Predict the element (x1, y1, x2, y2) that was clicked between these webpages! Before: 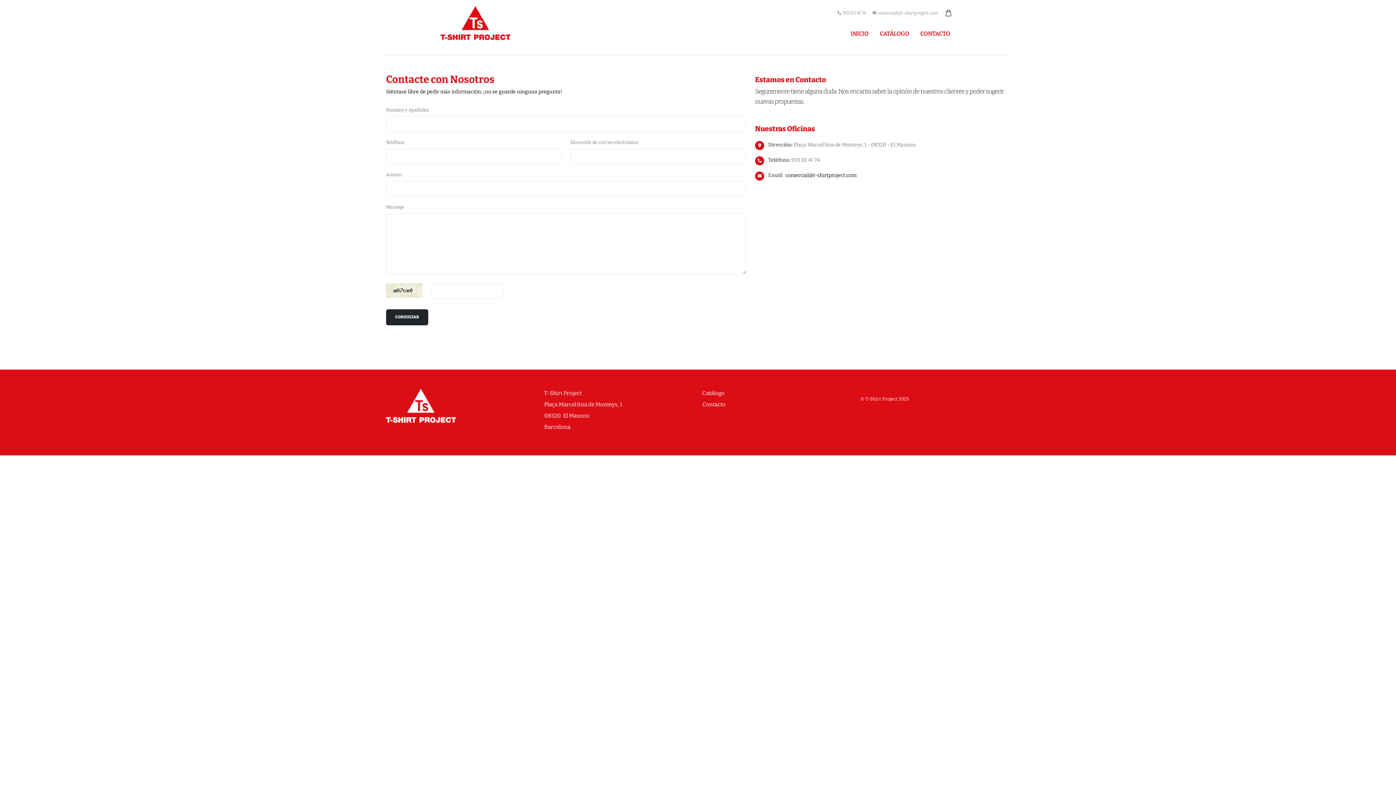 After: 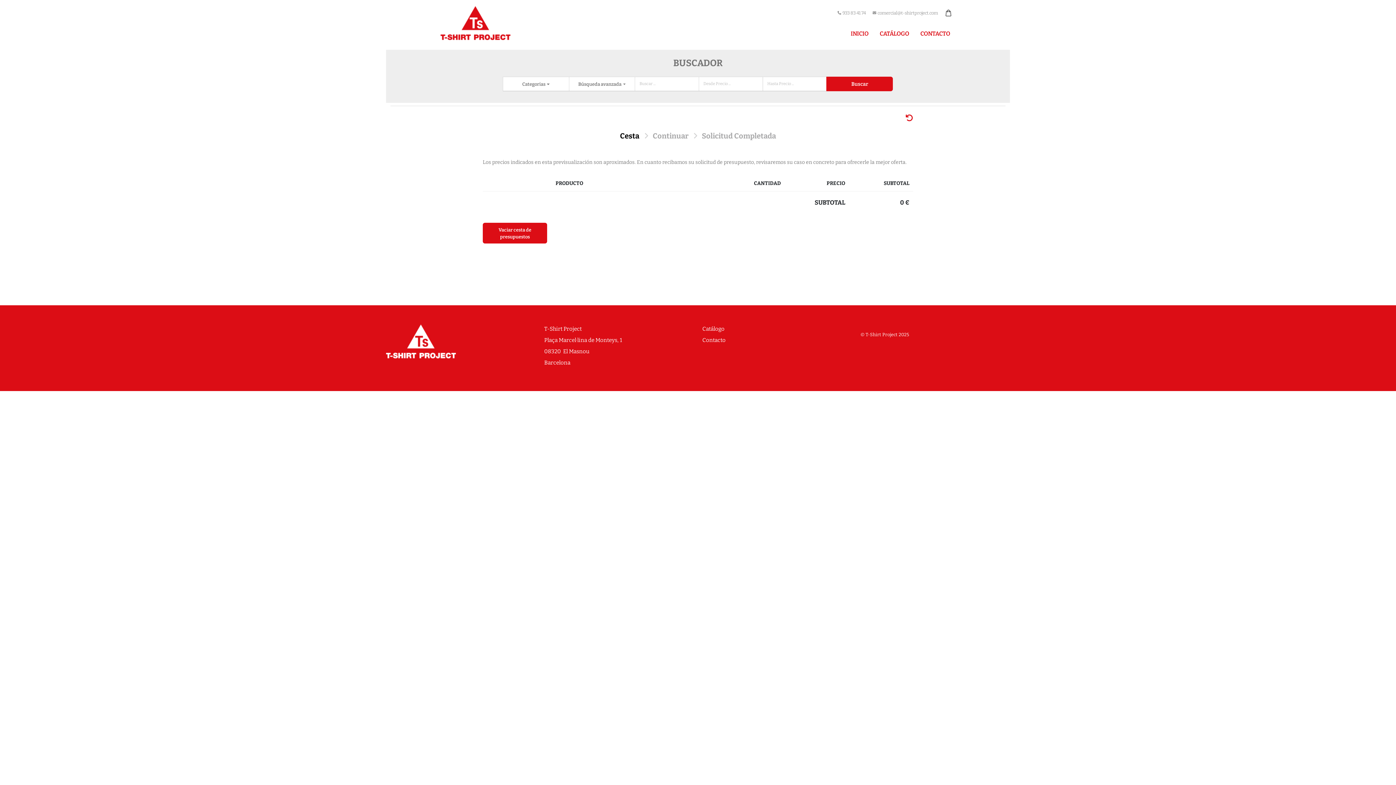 Action: bbox: (941, 6, 955, 19)